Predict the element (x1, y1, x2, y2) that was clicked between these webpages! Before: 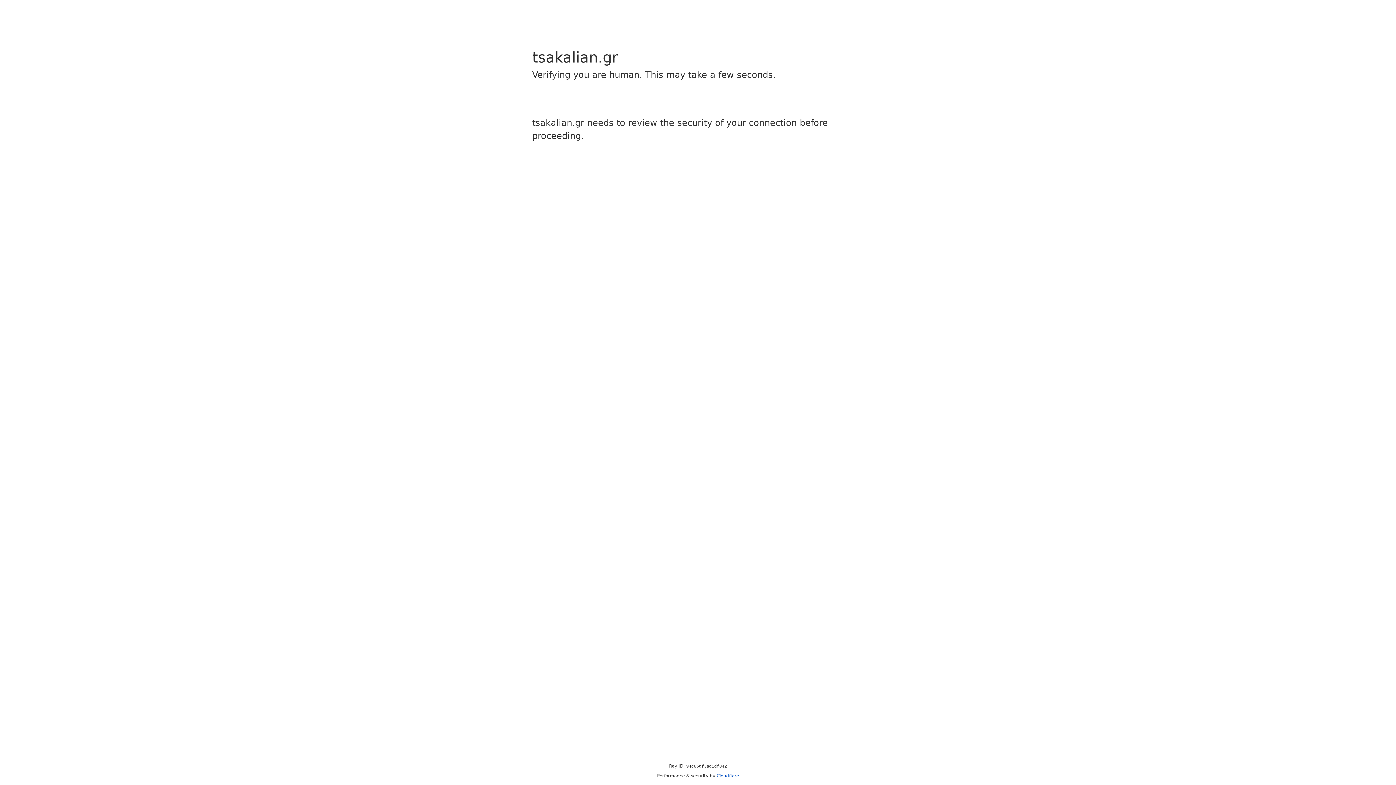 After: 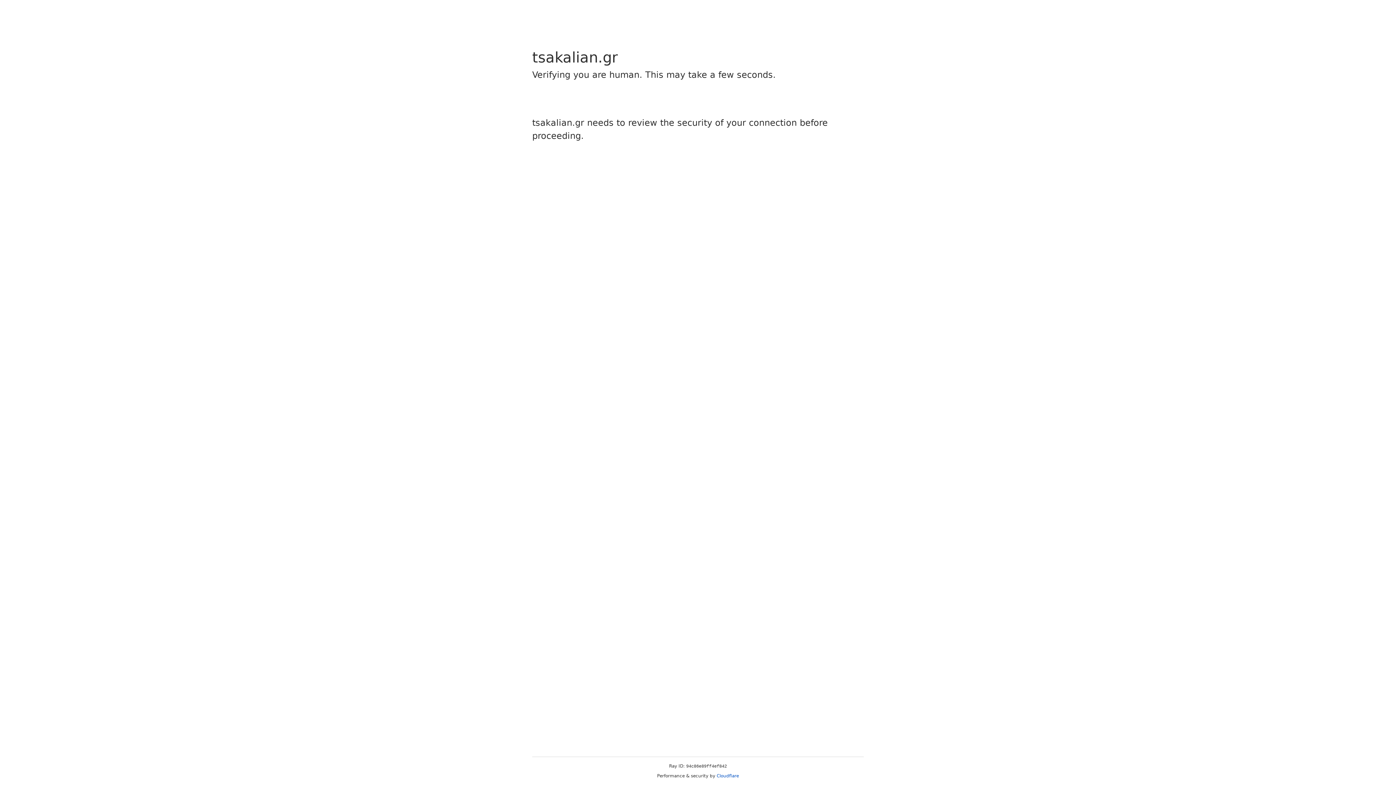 Action: label: Cloudflare bbox: (716, 773, 739, 778)